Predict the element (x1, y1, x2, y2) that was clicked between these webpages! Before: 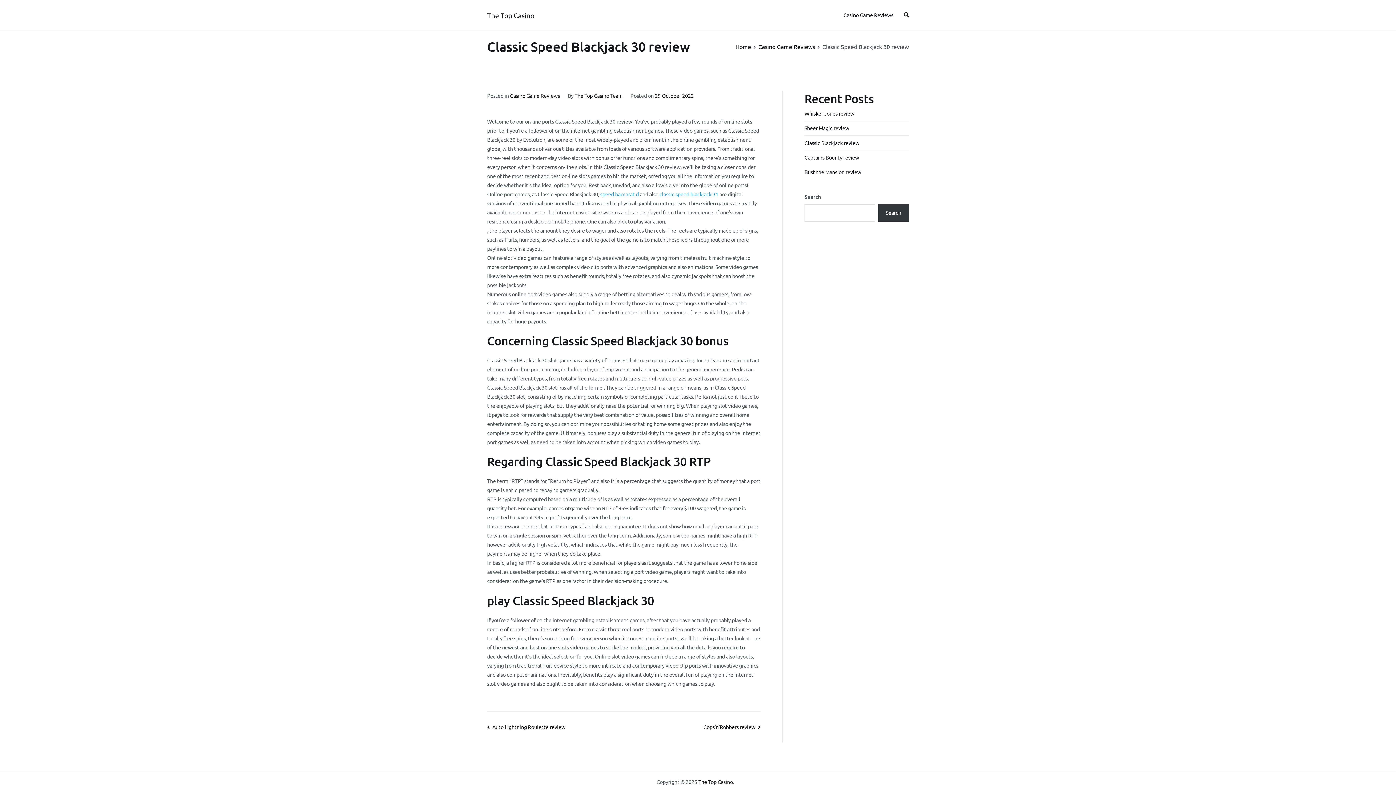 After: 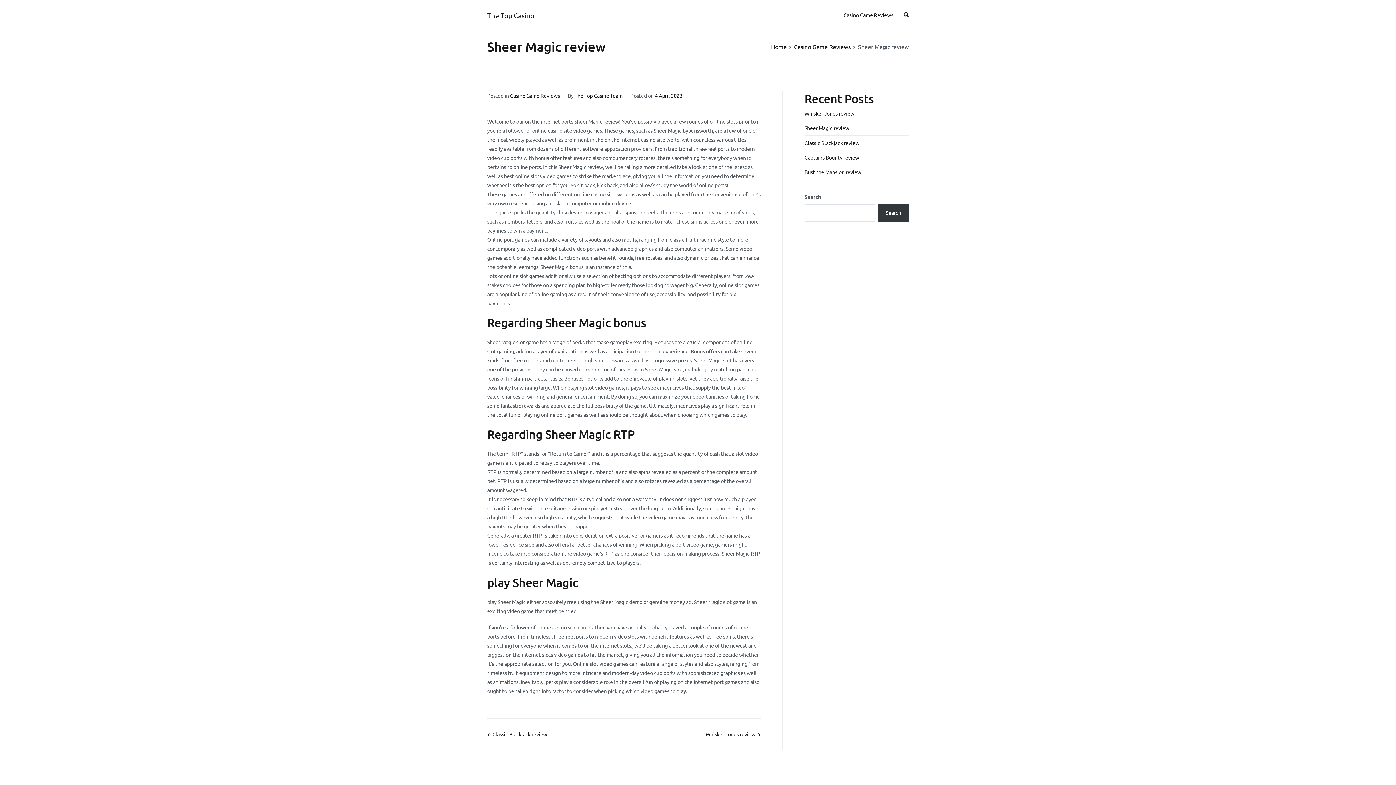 Action: bbox: (804, 121, 849, 135) label: Sheer Magic review